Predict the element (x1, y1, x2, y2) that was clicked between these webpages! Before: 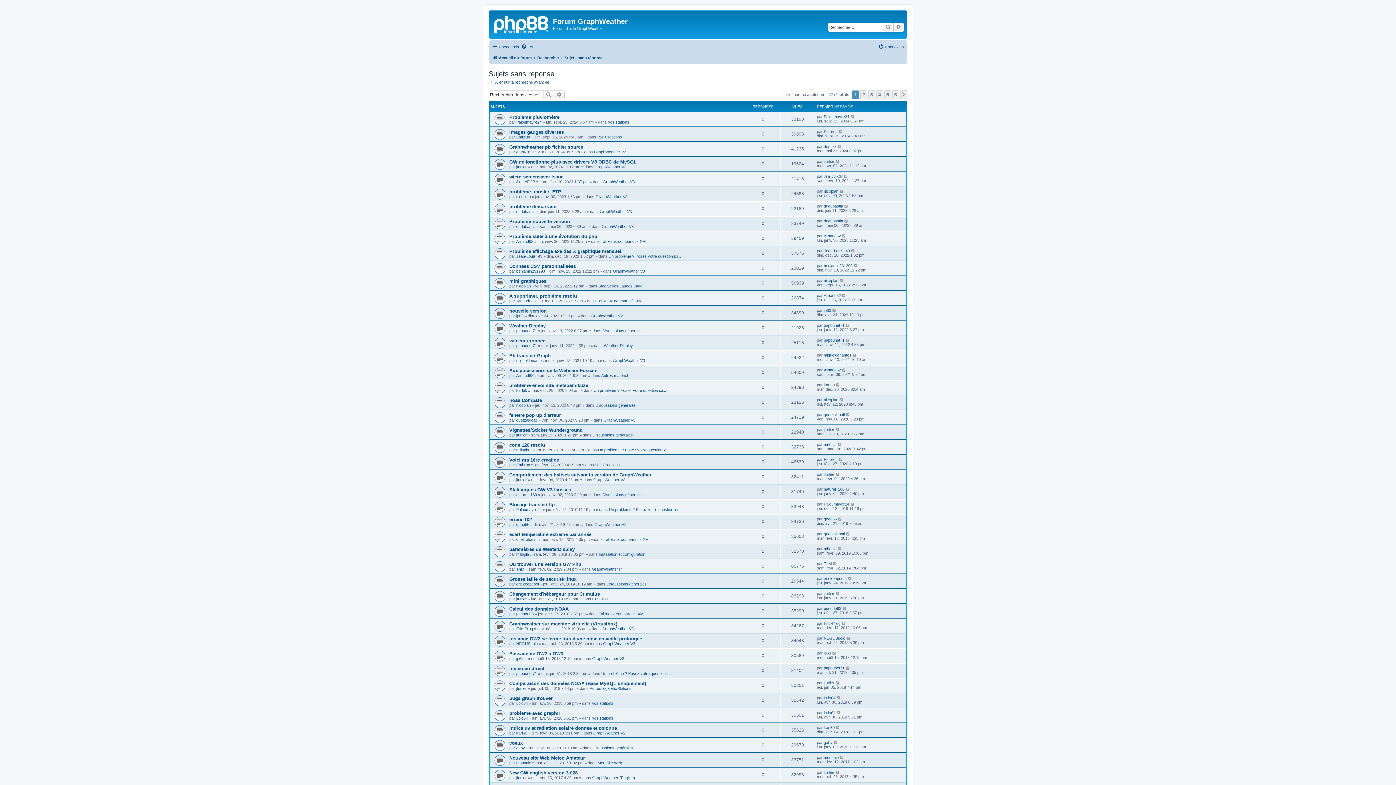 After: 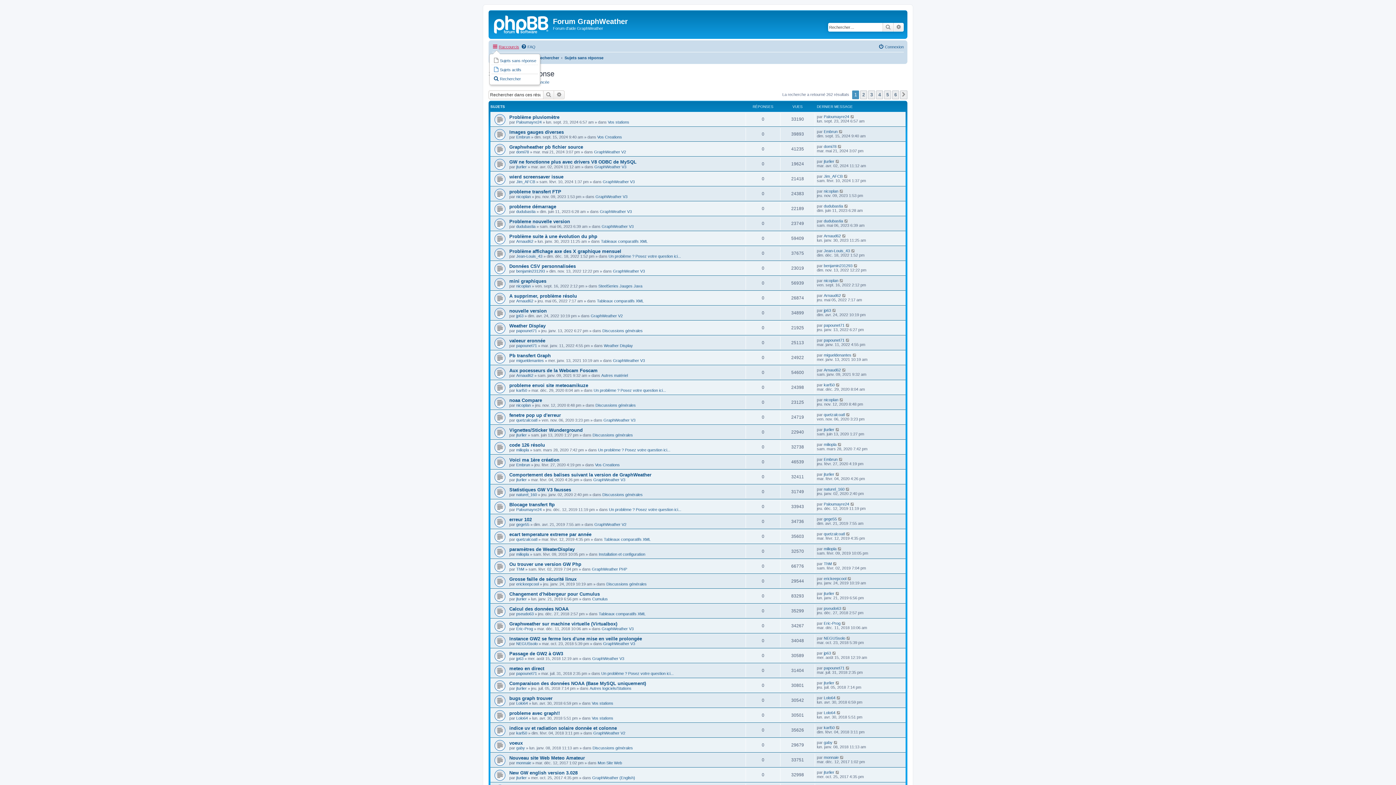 Action: label: Raccourcis bbox: (492, 42, 519, 51)